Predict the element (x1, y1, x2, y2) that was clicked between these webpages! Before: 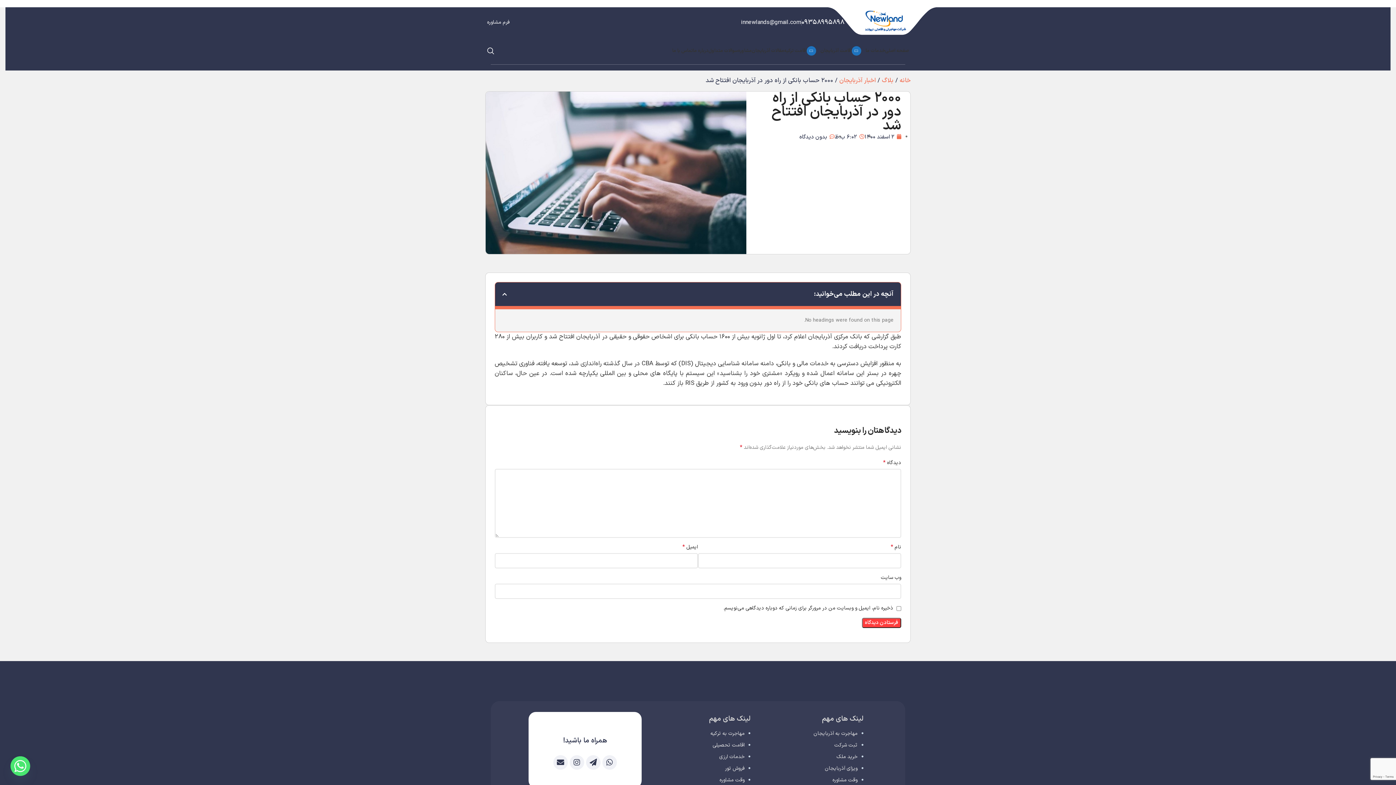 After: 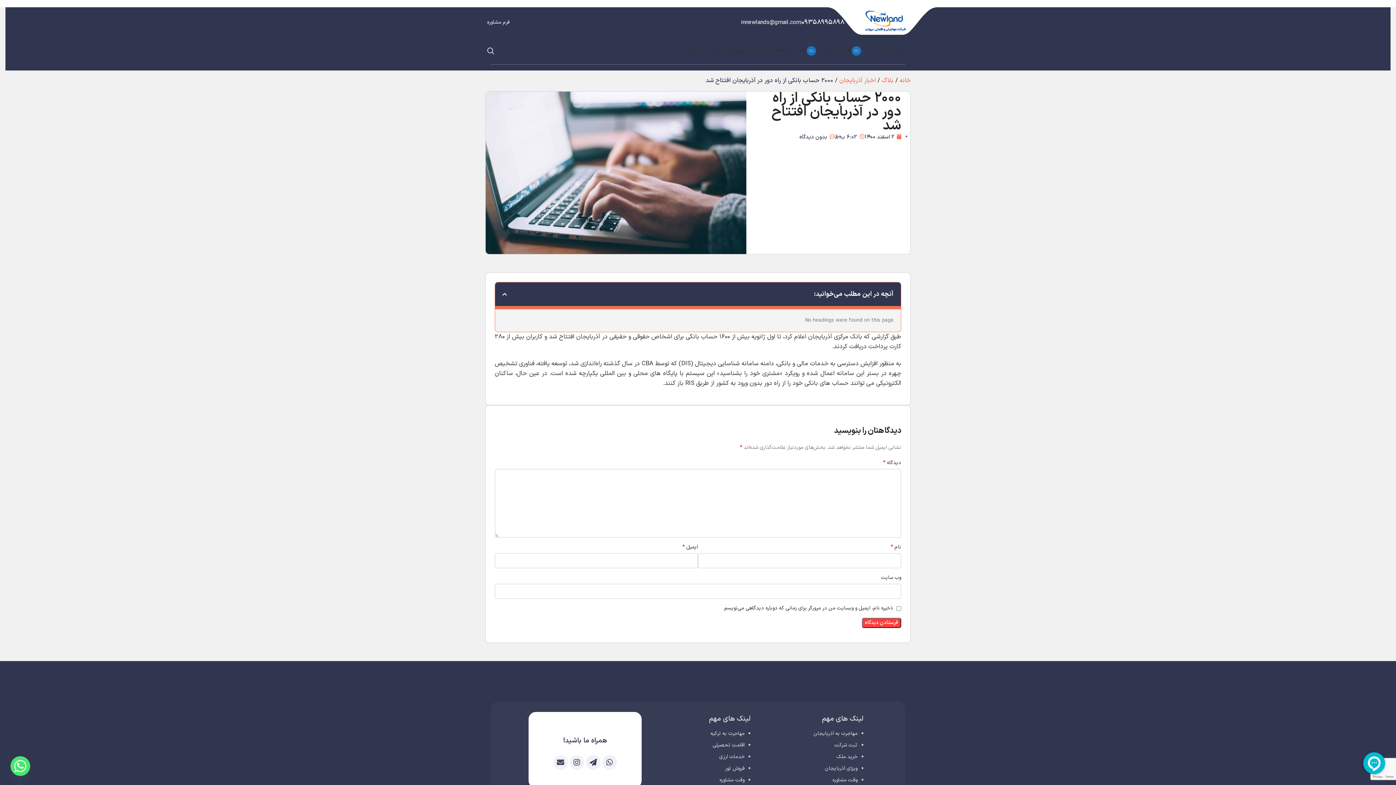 Action: bbox: (553, 755, 567, 770) label: Envelope